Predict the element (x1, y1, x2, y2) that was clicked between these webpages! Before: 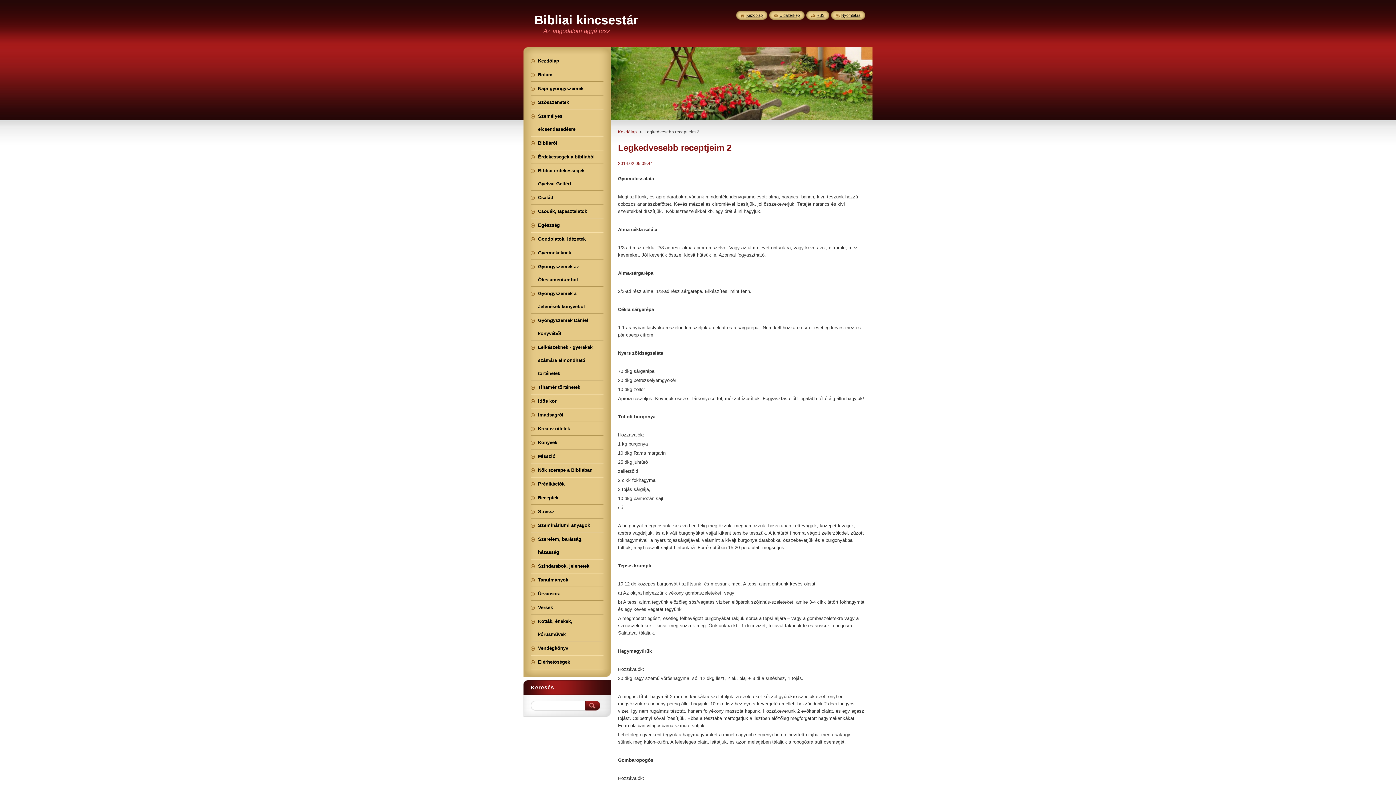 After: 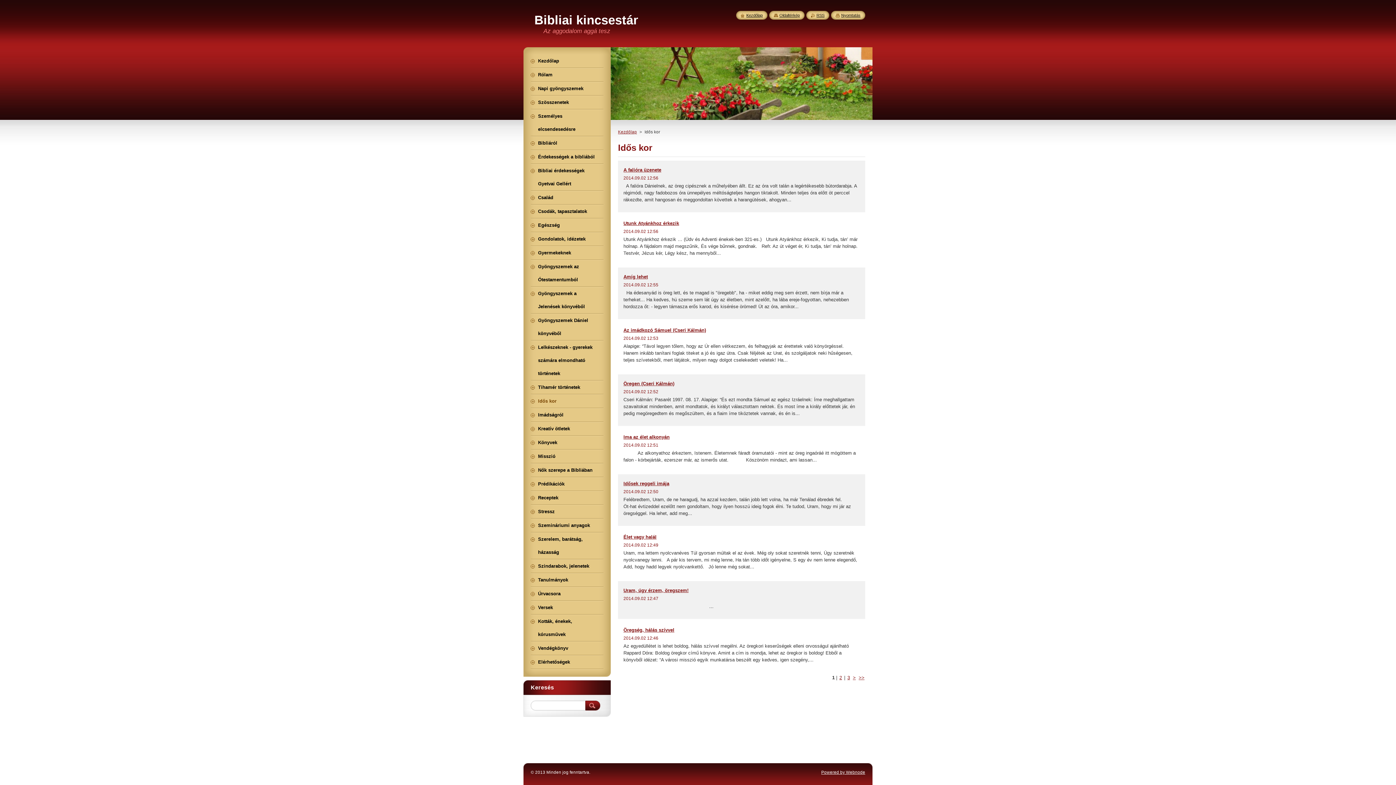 Action: bbox: (530, 394, 603, 408) label: Idős kor